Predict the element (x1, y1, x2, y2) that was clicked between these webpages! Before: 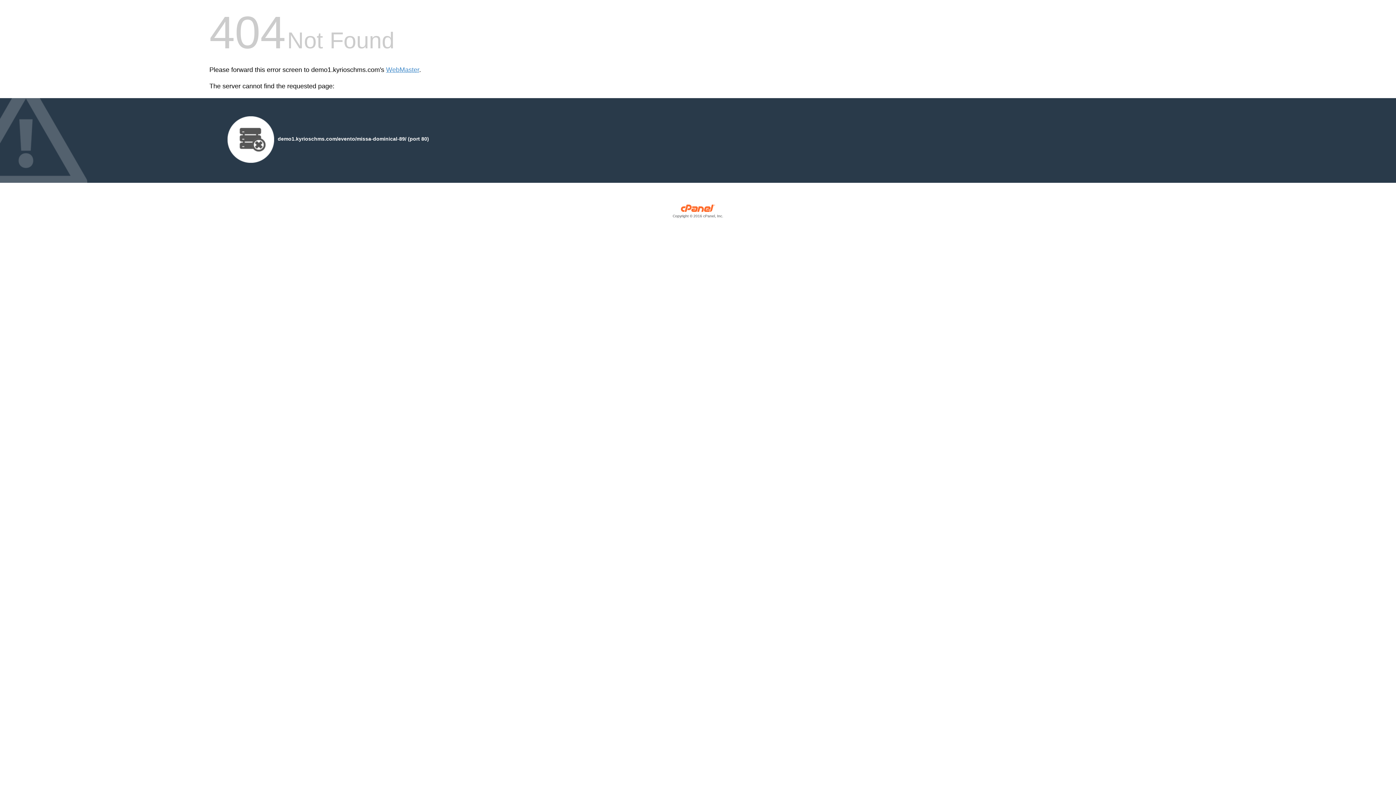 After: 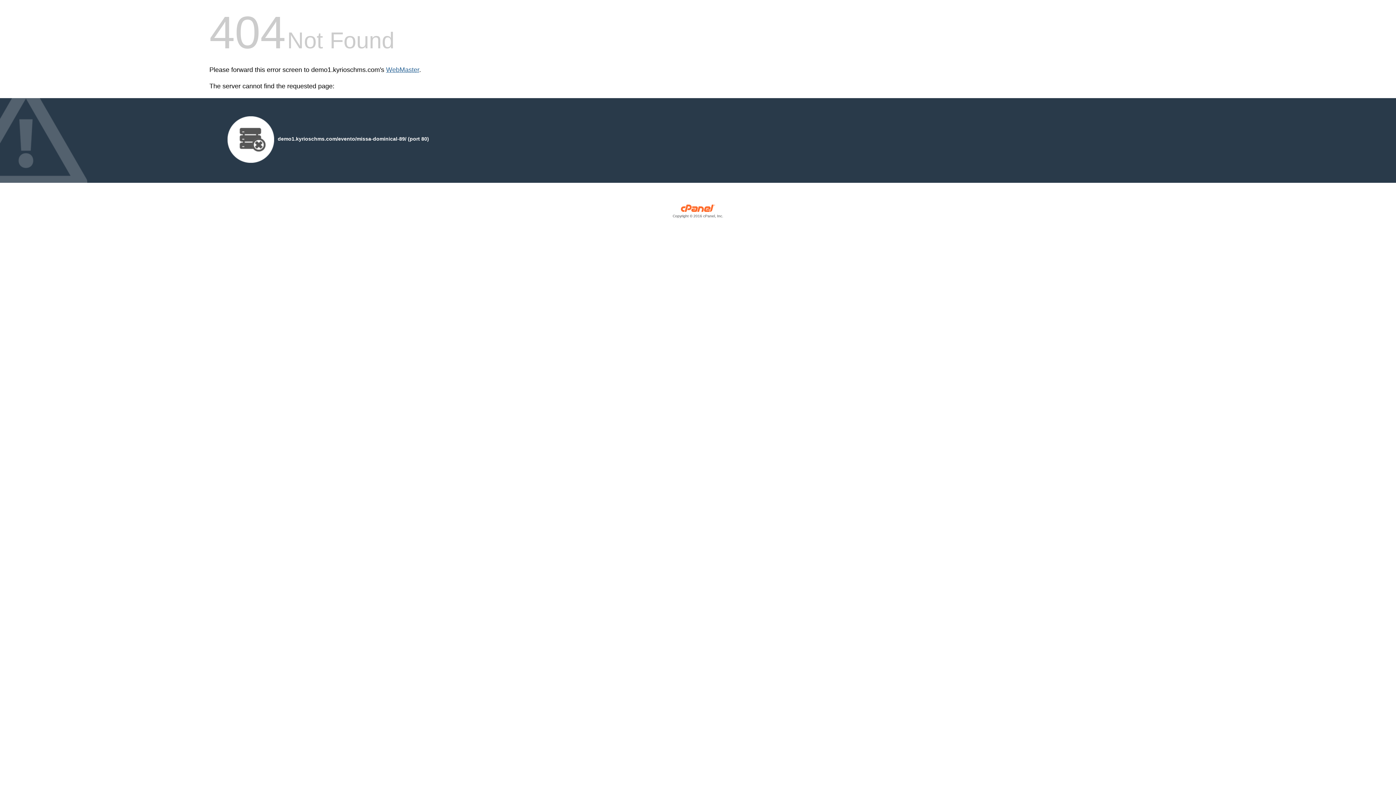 Action: bbox: (386, 66, 419, 73) label: WebMaster